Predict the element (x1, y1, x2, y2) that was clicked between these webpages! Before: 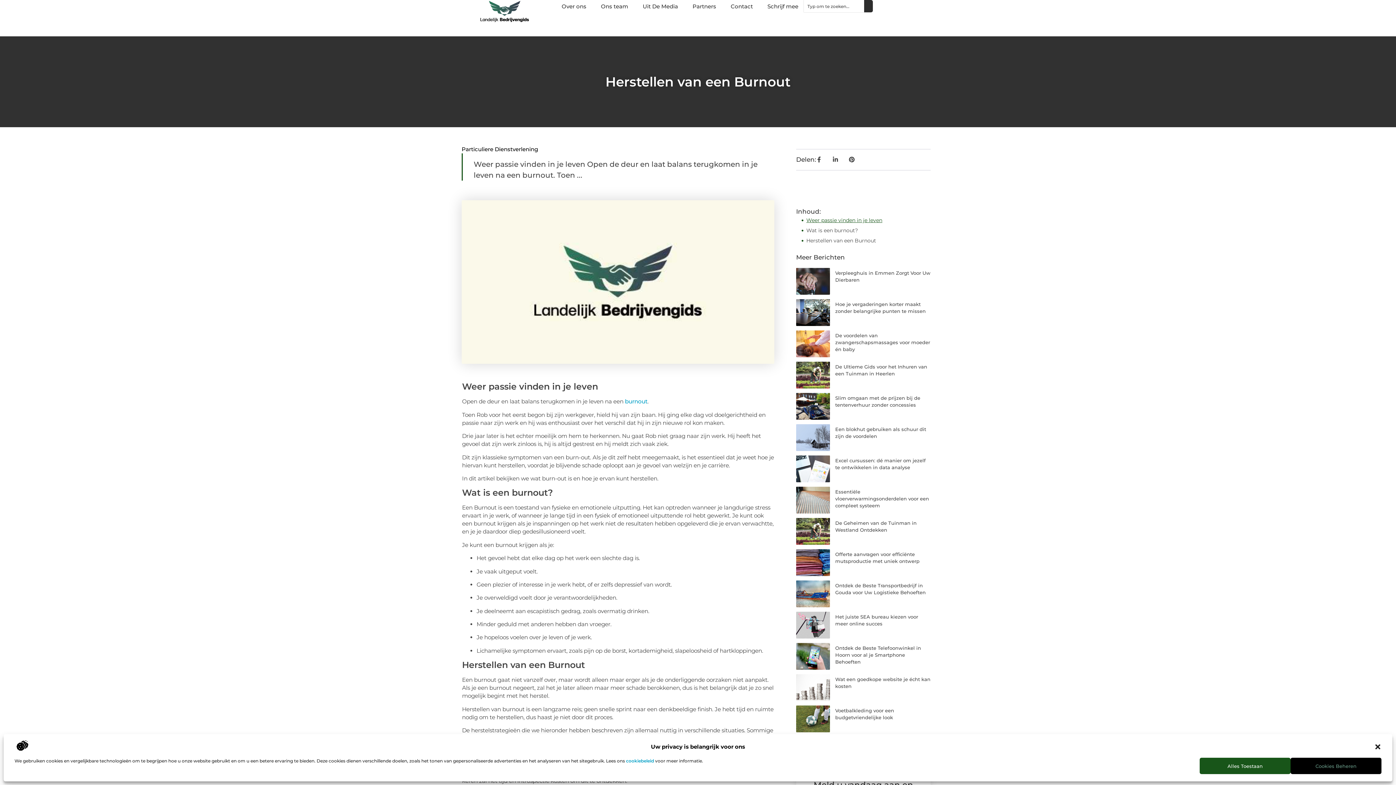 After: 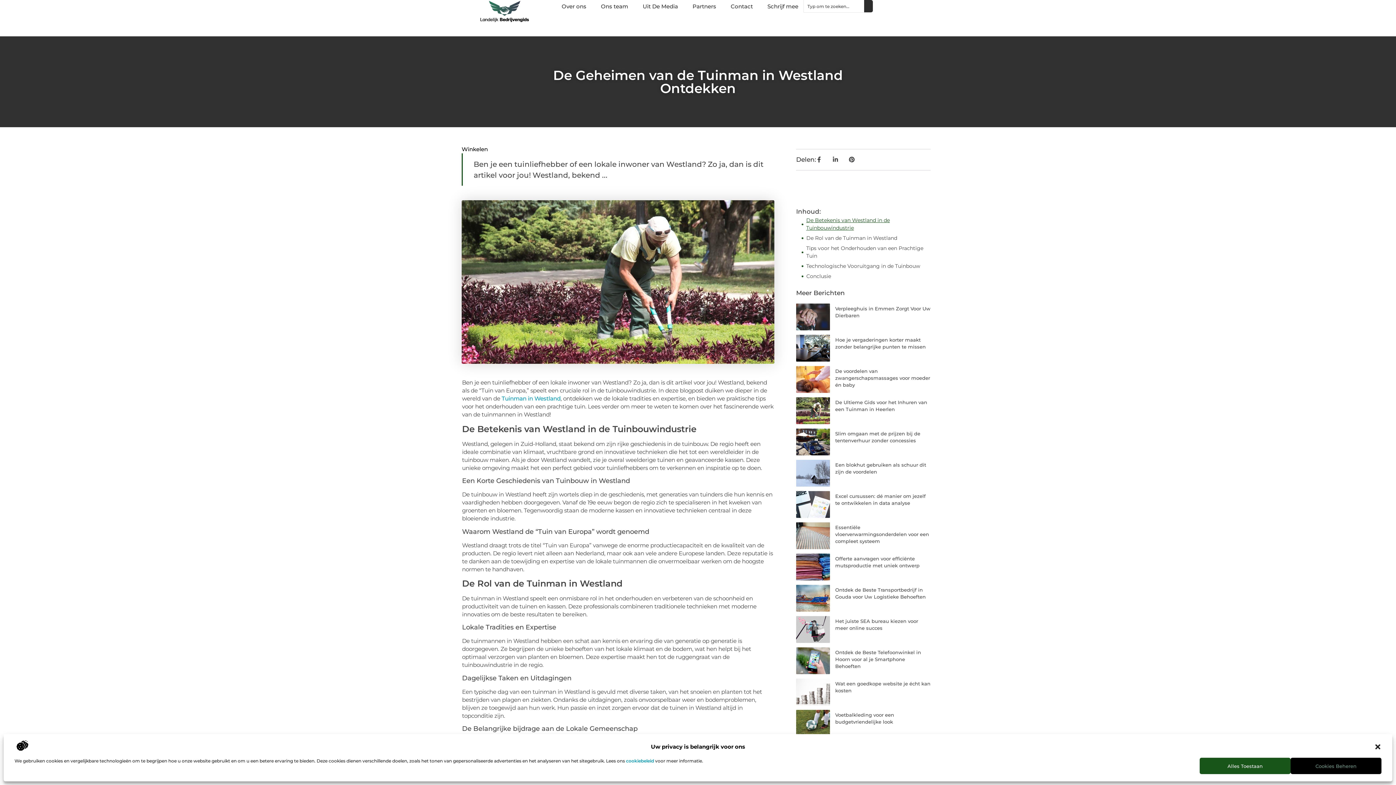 Action: bbox: (796, 518, 830, 545)